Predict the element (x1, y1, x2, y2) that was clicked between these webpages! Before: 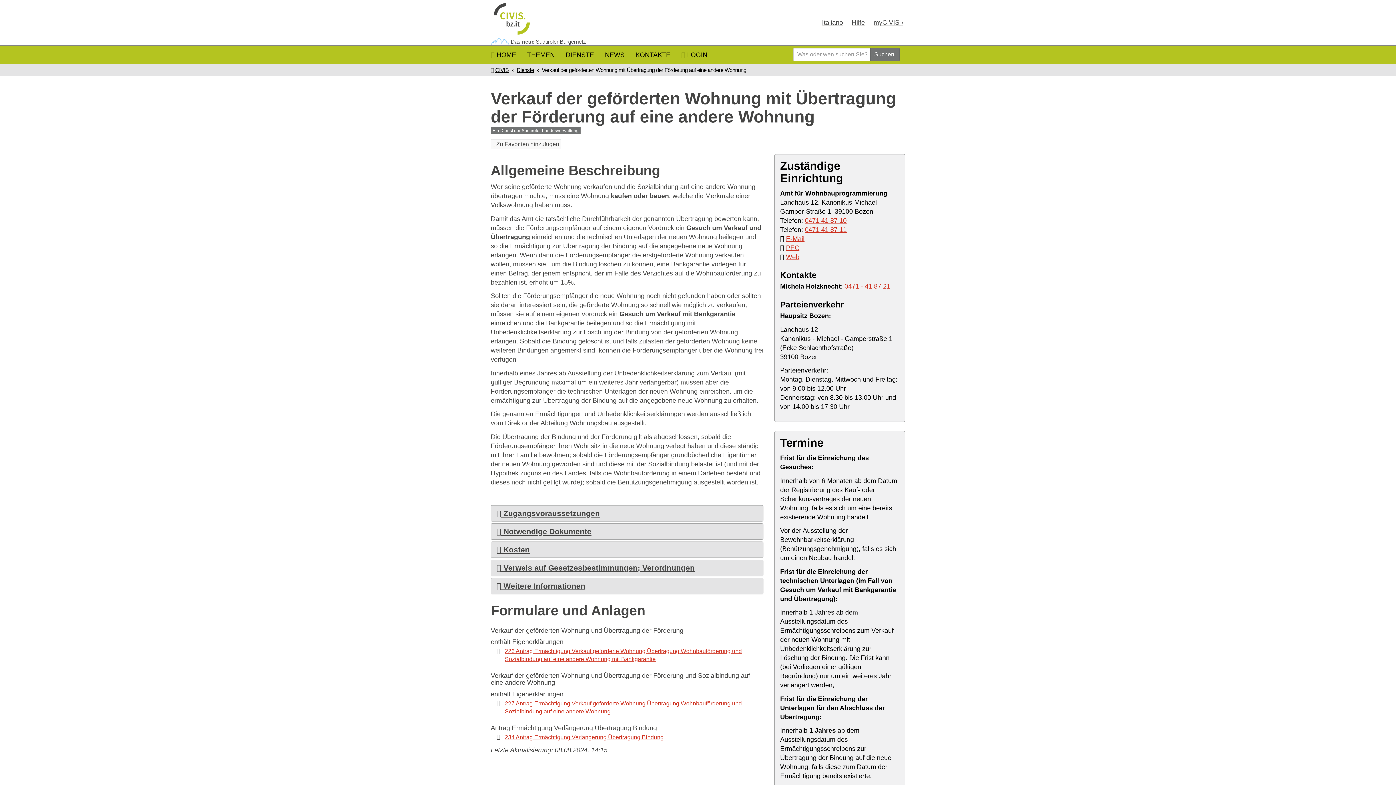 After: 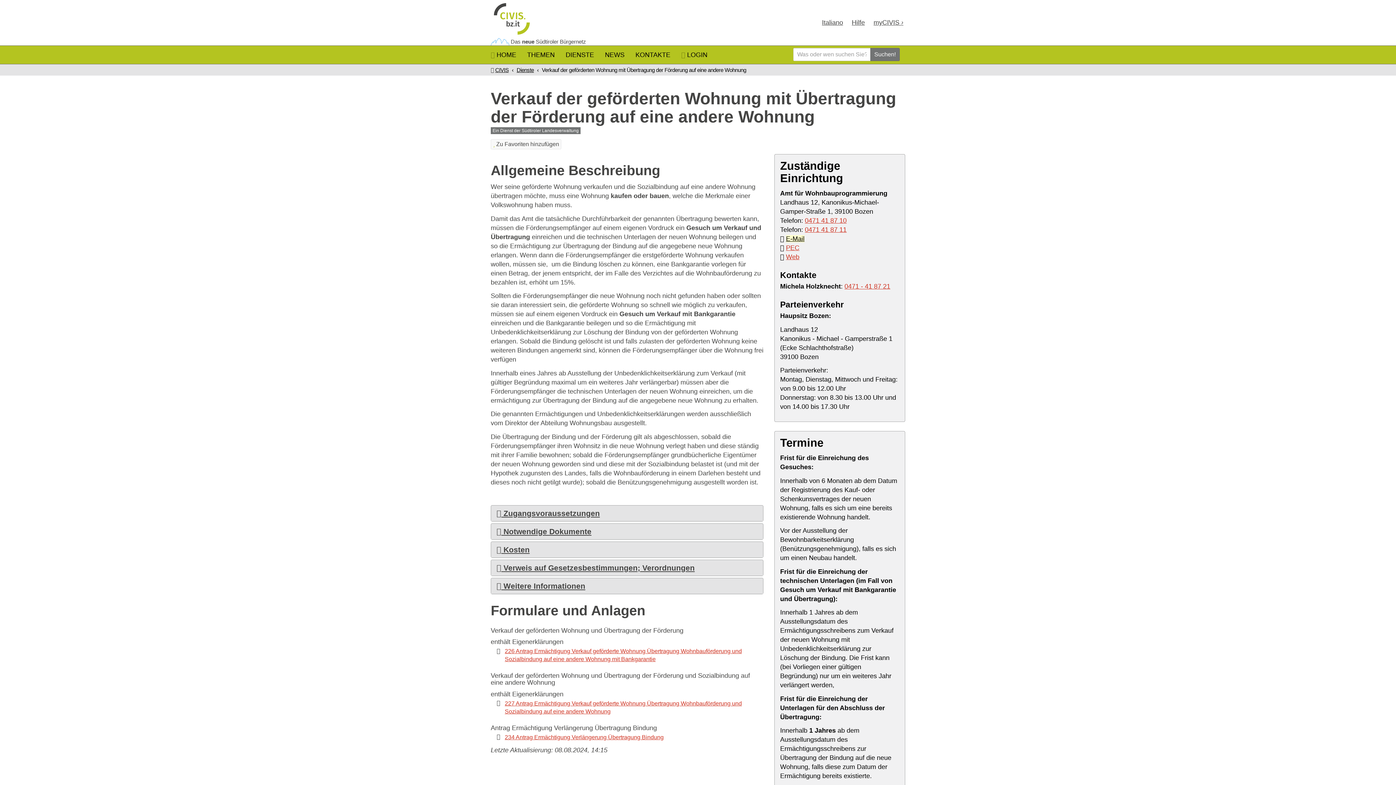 Action: label: E-Mail bbox: (786, 235, 804, 242)